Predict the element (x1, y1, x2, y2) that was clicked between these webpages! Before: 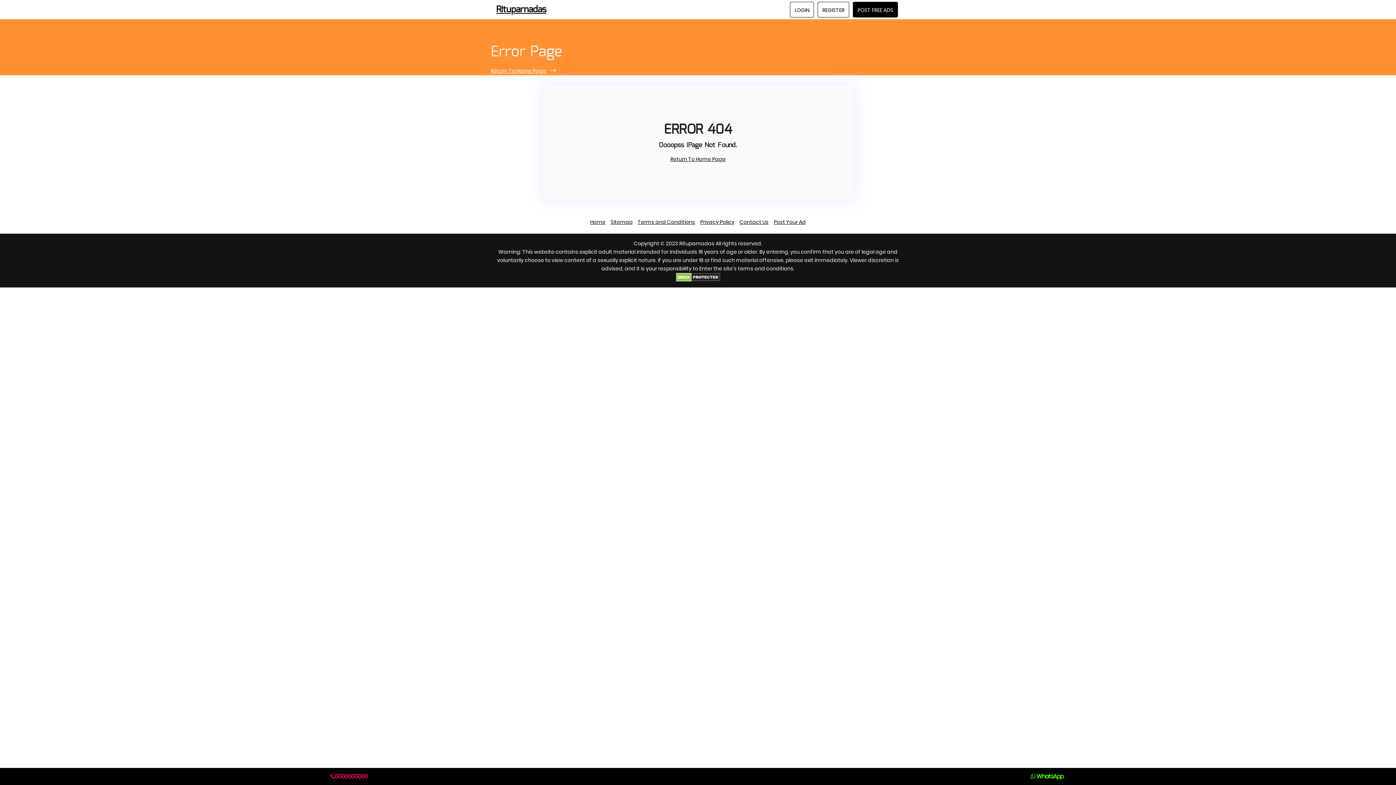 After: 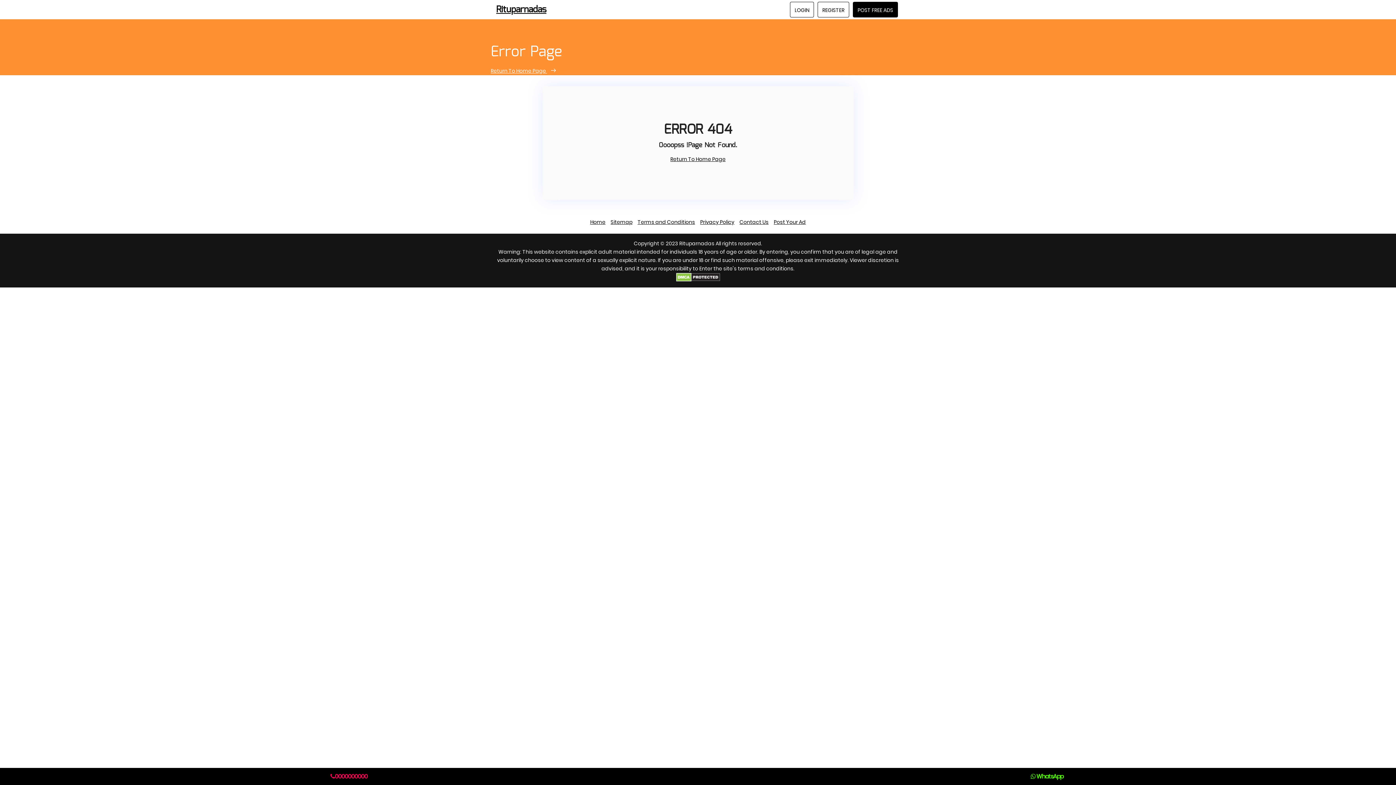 Action: label: 0000000000 bbox: (0, 768, 698, 785)